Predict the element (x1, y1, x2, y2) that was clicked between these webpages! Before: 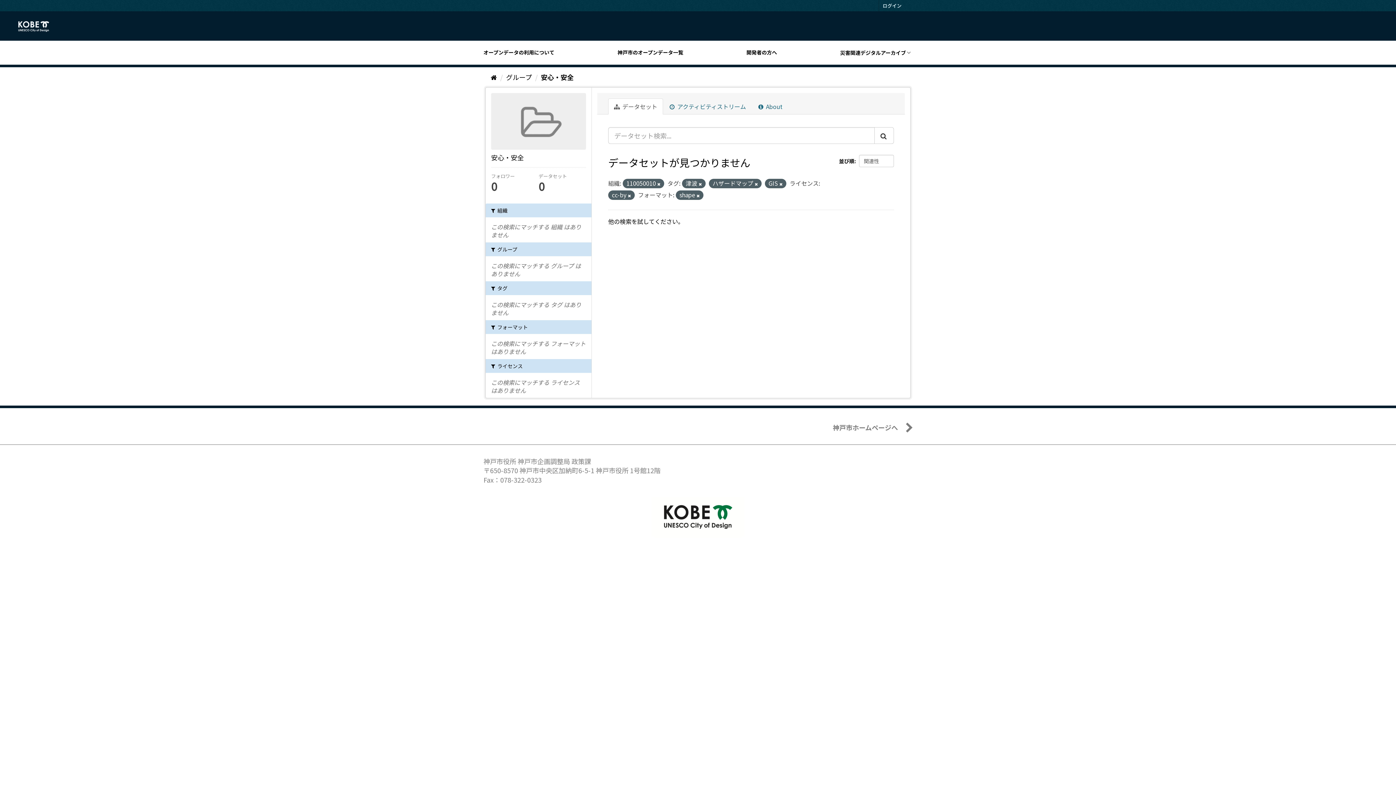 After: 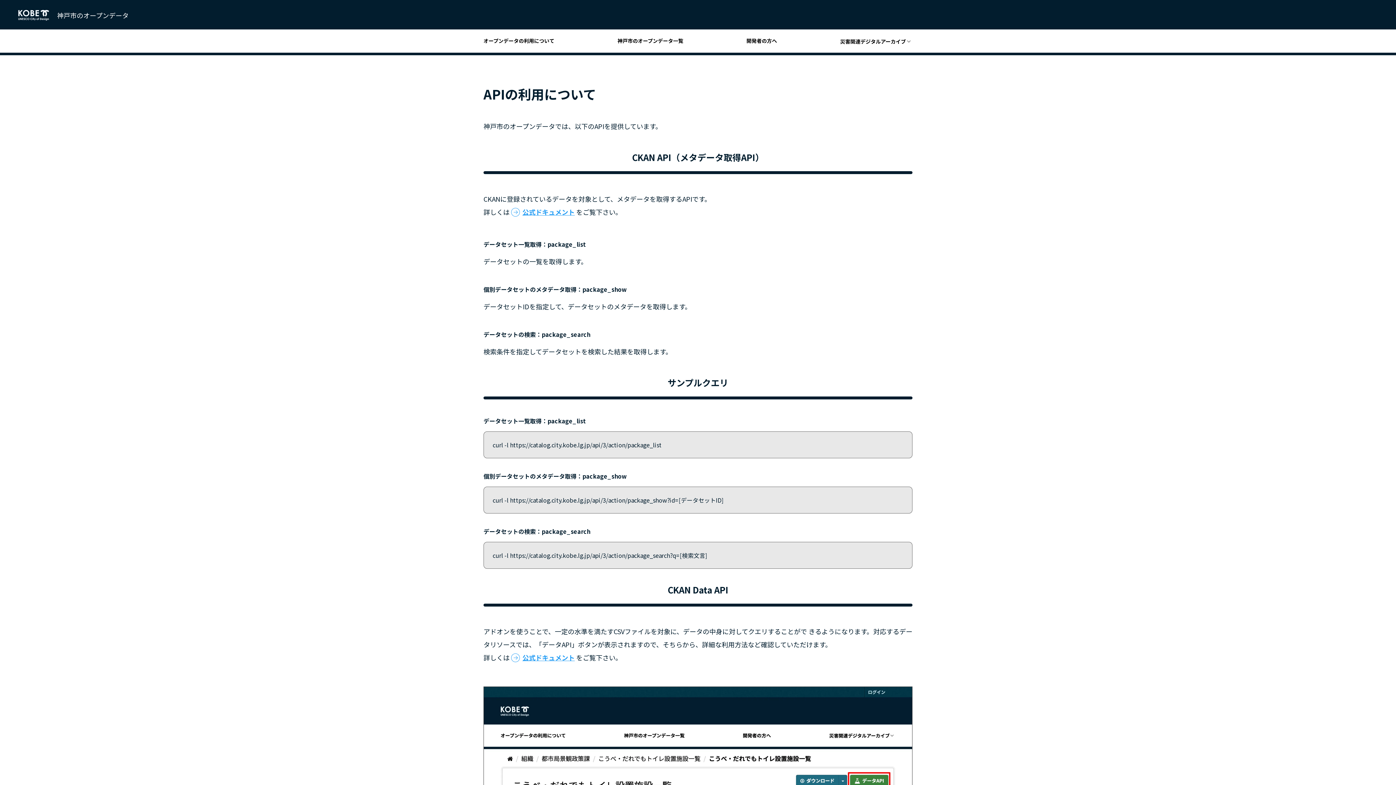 Action: bbox: (746, 48, 783, 56) label: 開発者の方へ